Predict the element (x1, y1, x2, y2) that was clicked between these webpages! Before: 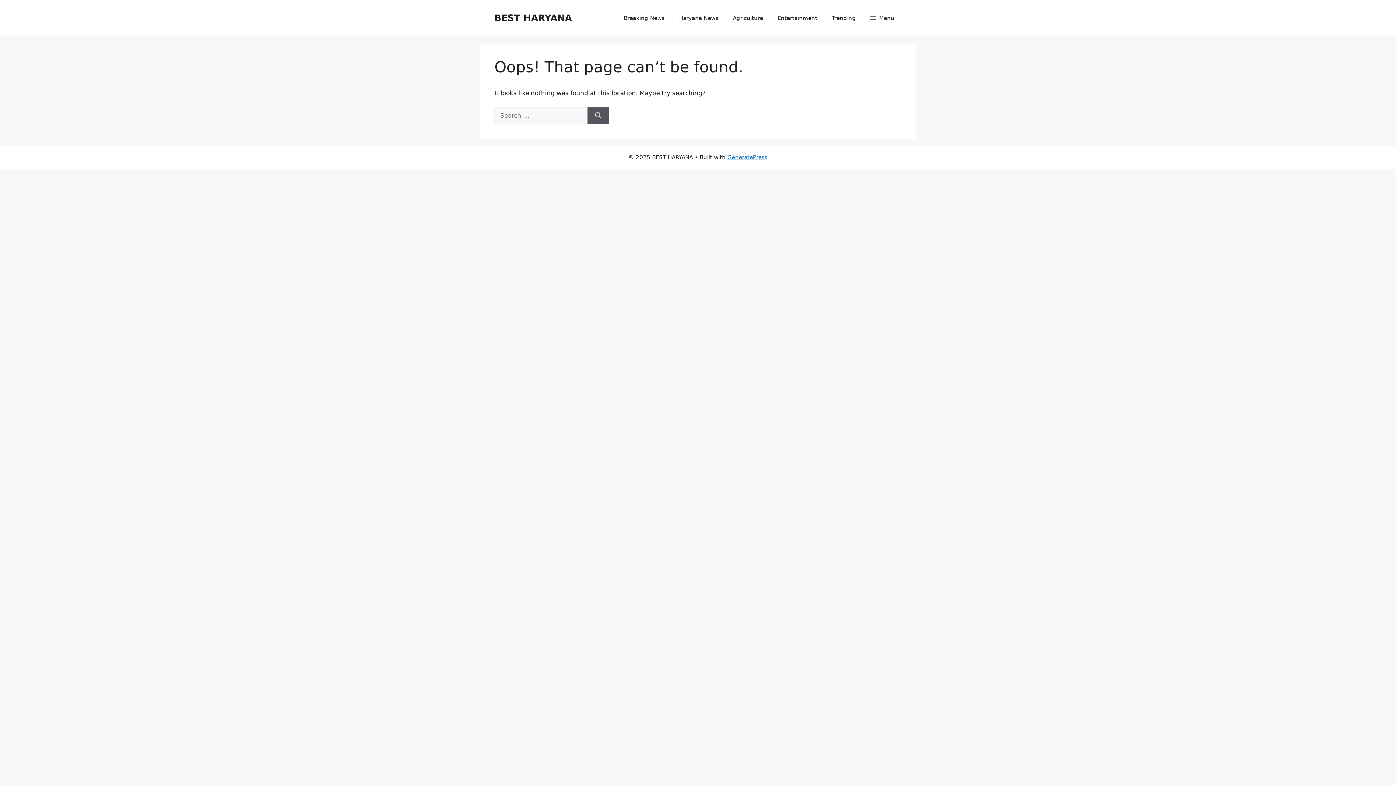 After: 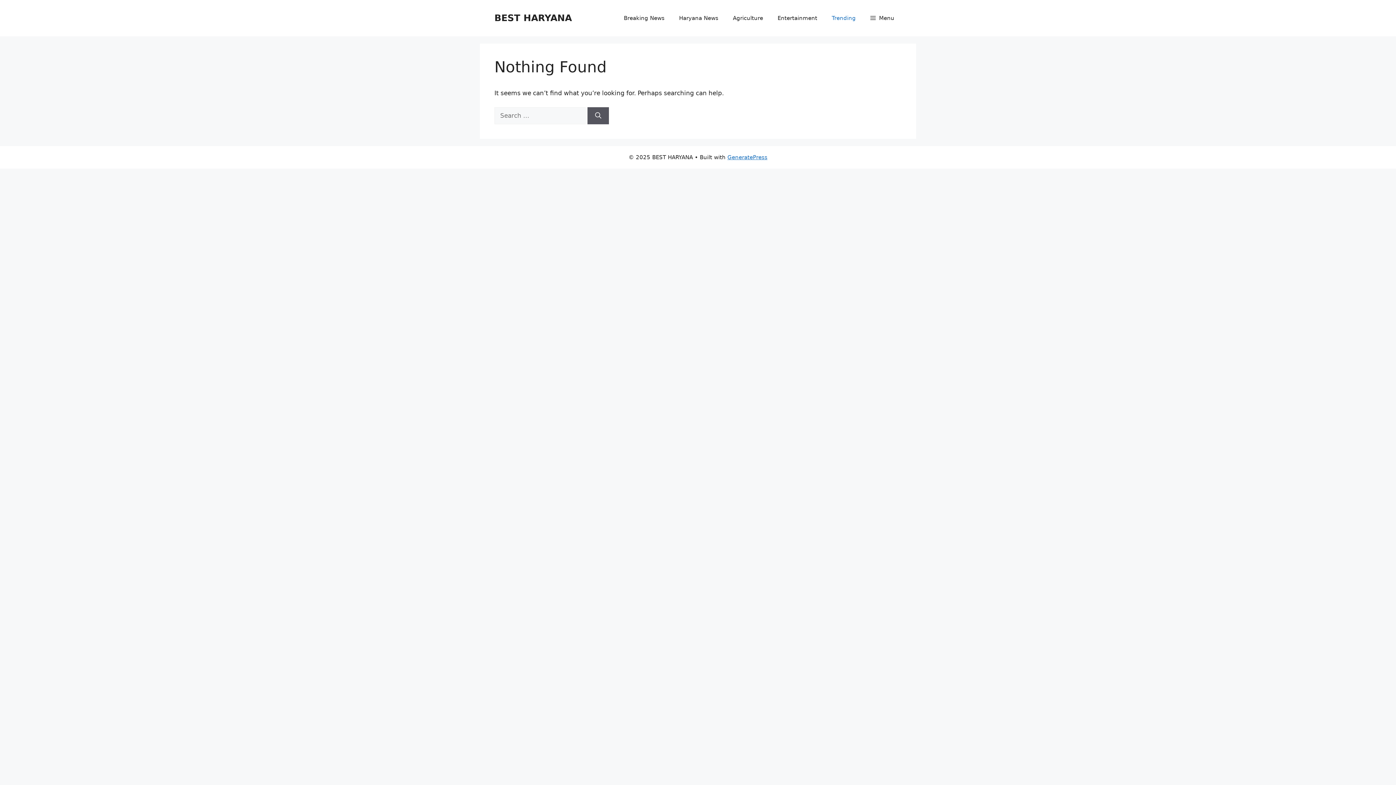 Action: label: Trending bbox: (824, 7, 863, 29)